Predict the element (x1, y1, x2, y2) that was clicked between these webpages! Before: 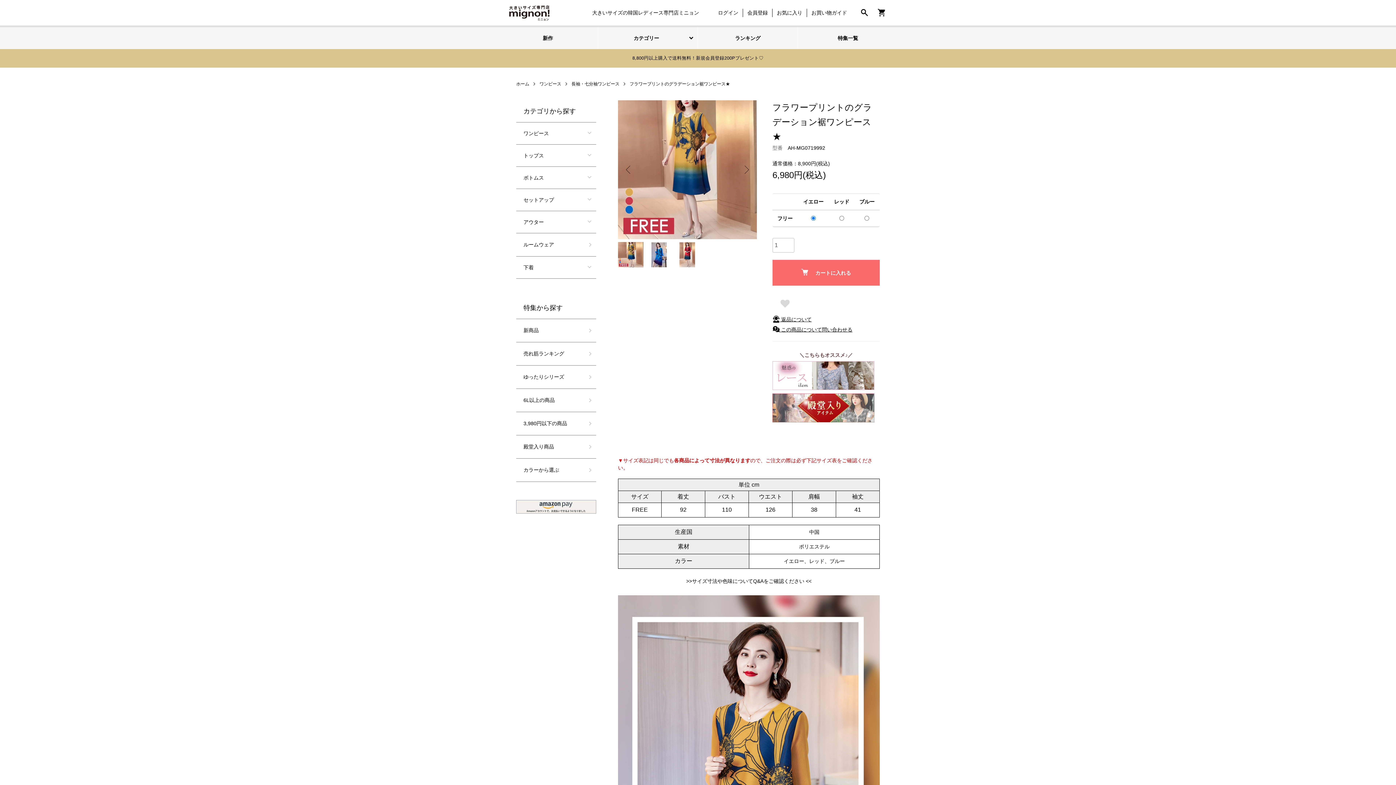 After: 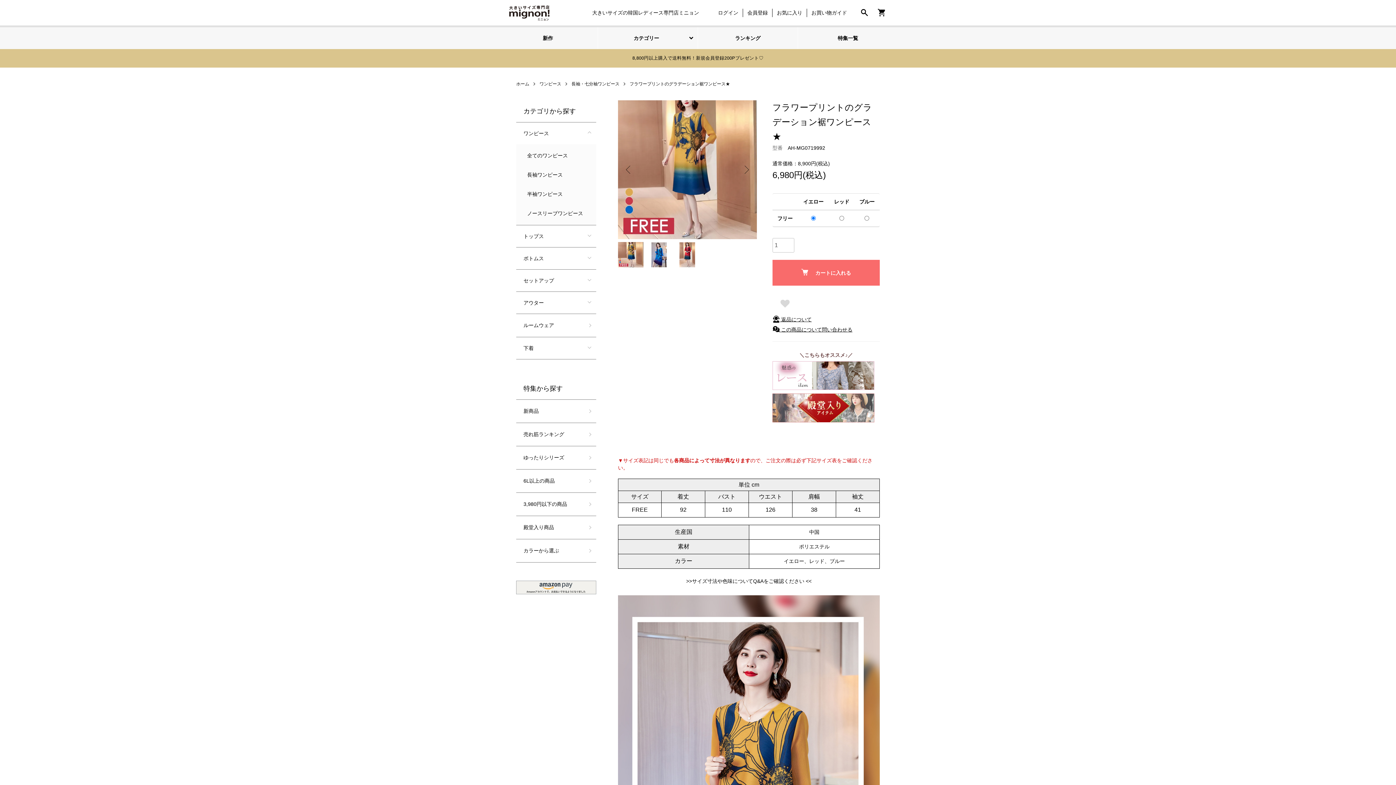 Action: label: ワンピース bbox: (516, 122, 596, 144)